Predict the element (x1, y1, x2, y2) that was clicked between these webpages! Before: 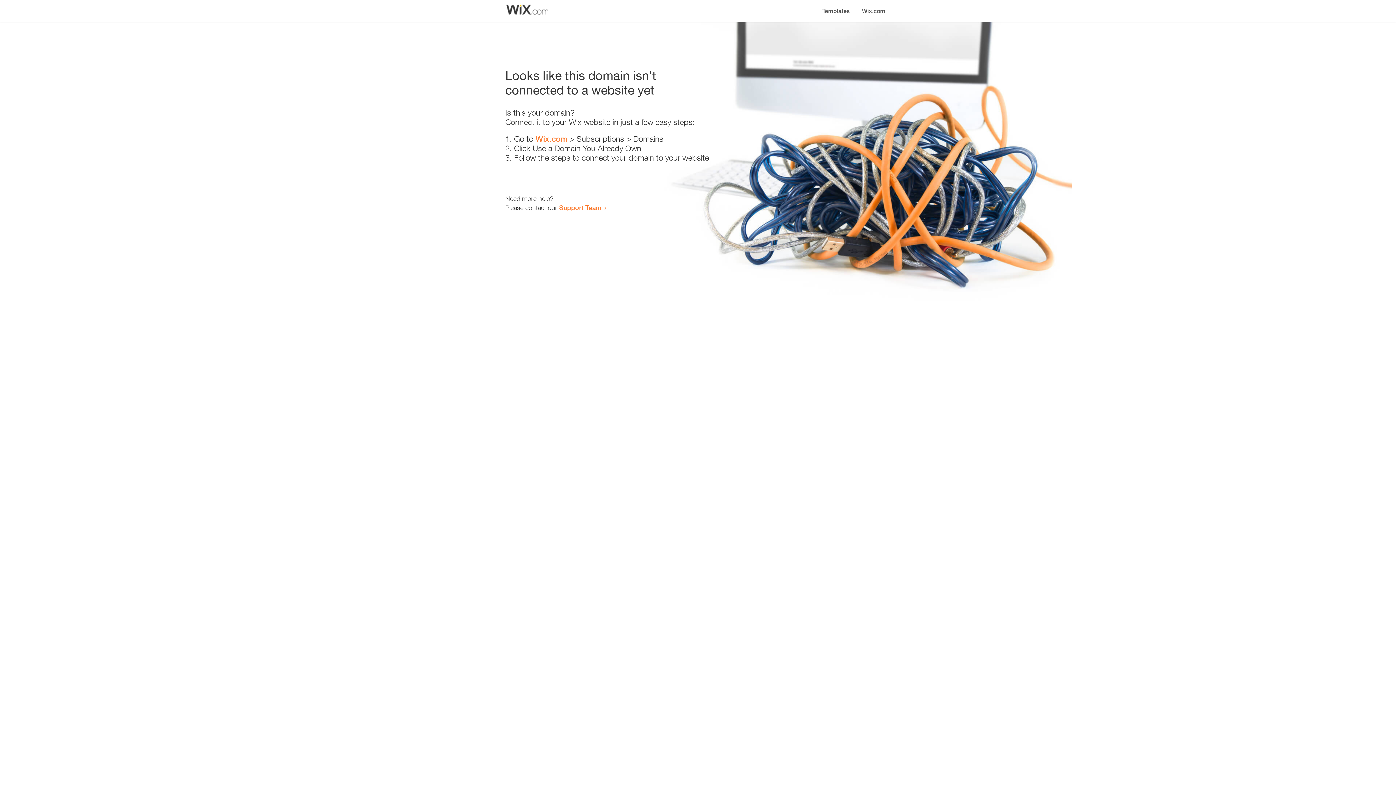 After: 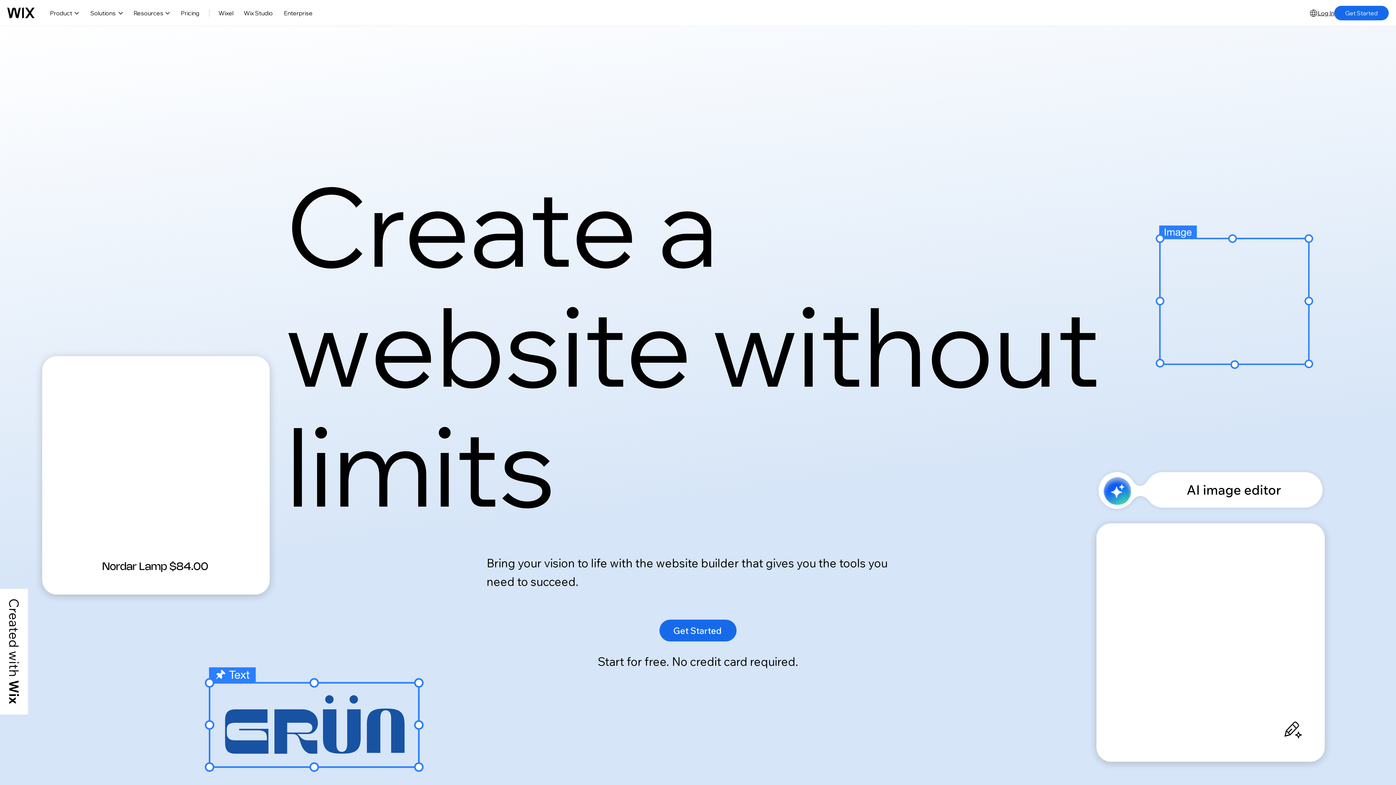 Action: bbox: (856, 0, 890, 14) label: Wix.com